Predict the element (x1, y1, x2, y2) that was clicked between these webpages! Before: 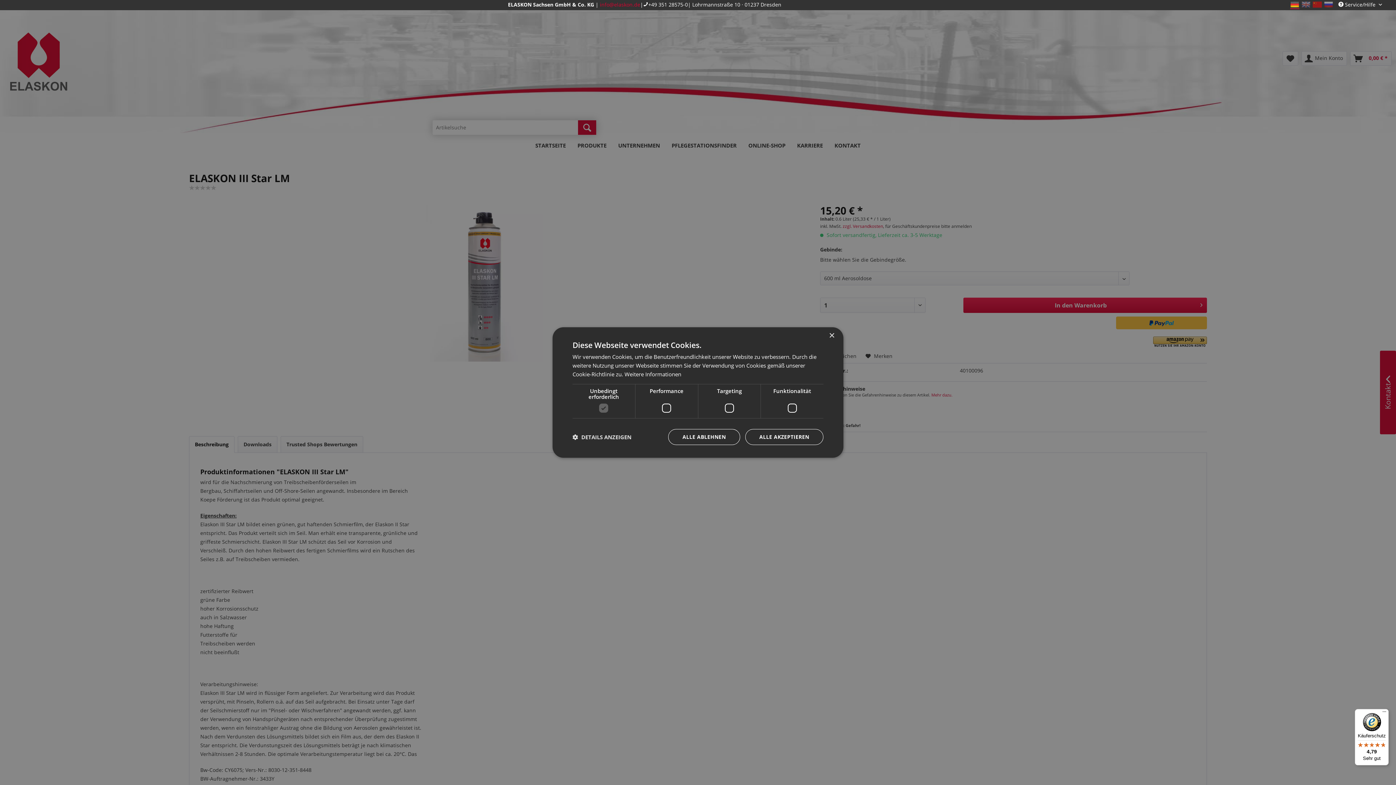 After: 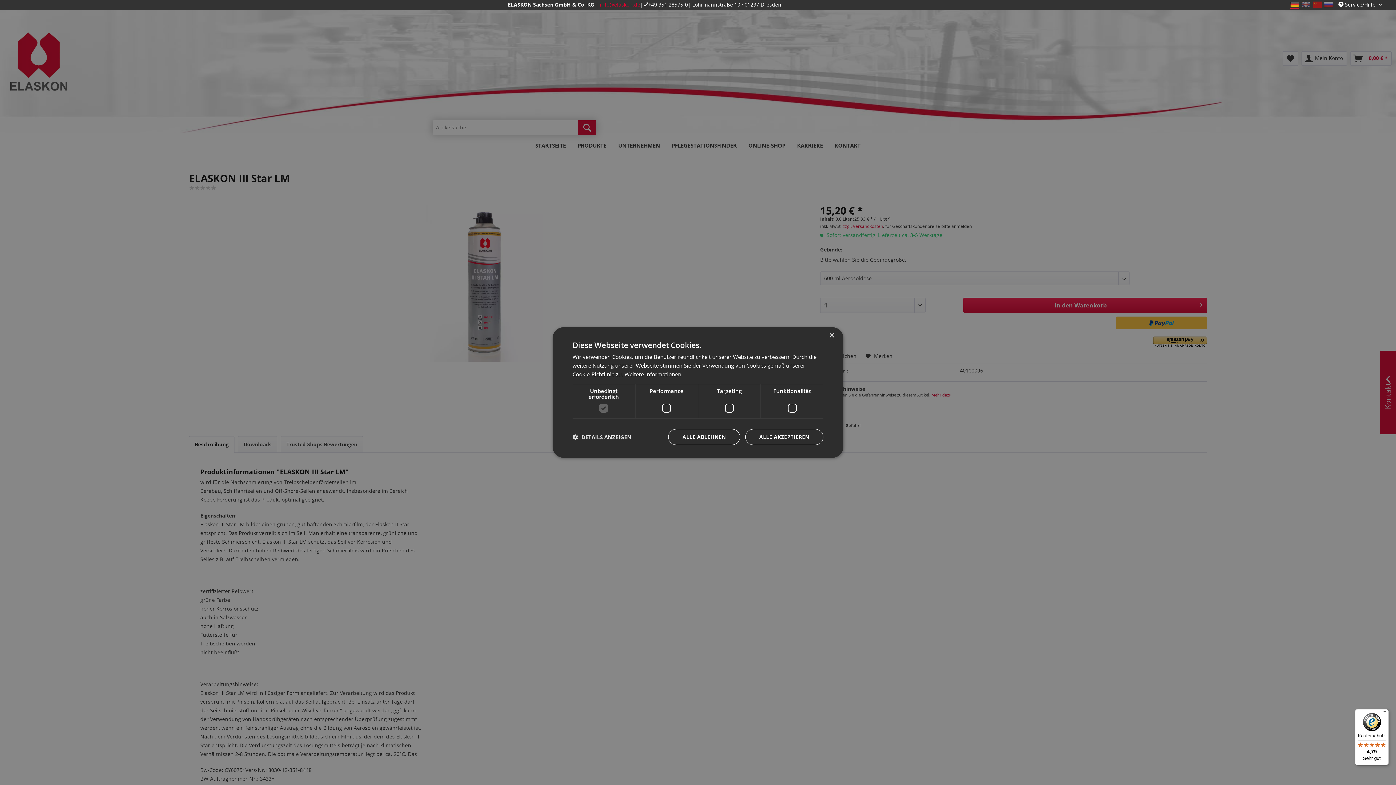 Action: label: Käuferschutz

4,79

Sehr gut bbox: (1355, 709, 1389, 765)